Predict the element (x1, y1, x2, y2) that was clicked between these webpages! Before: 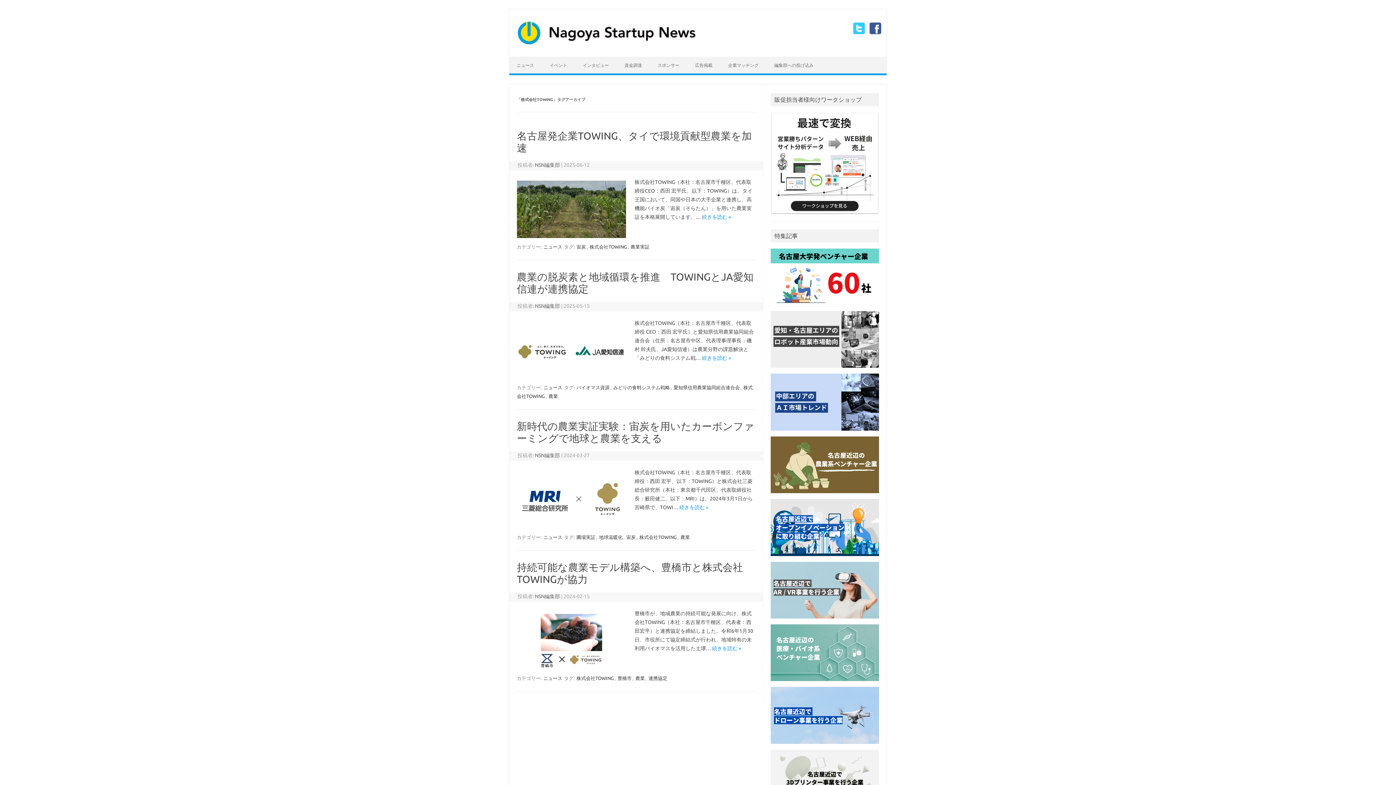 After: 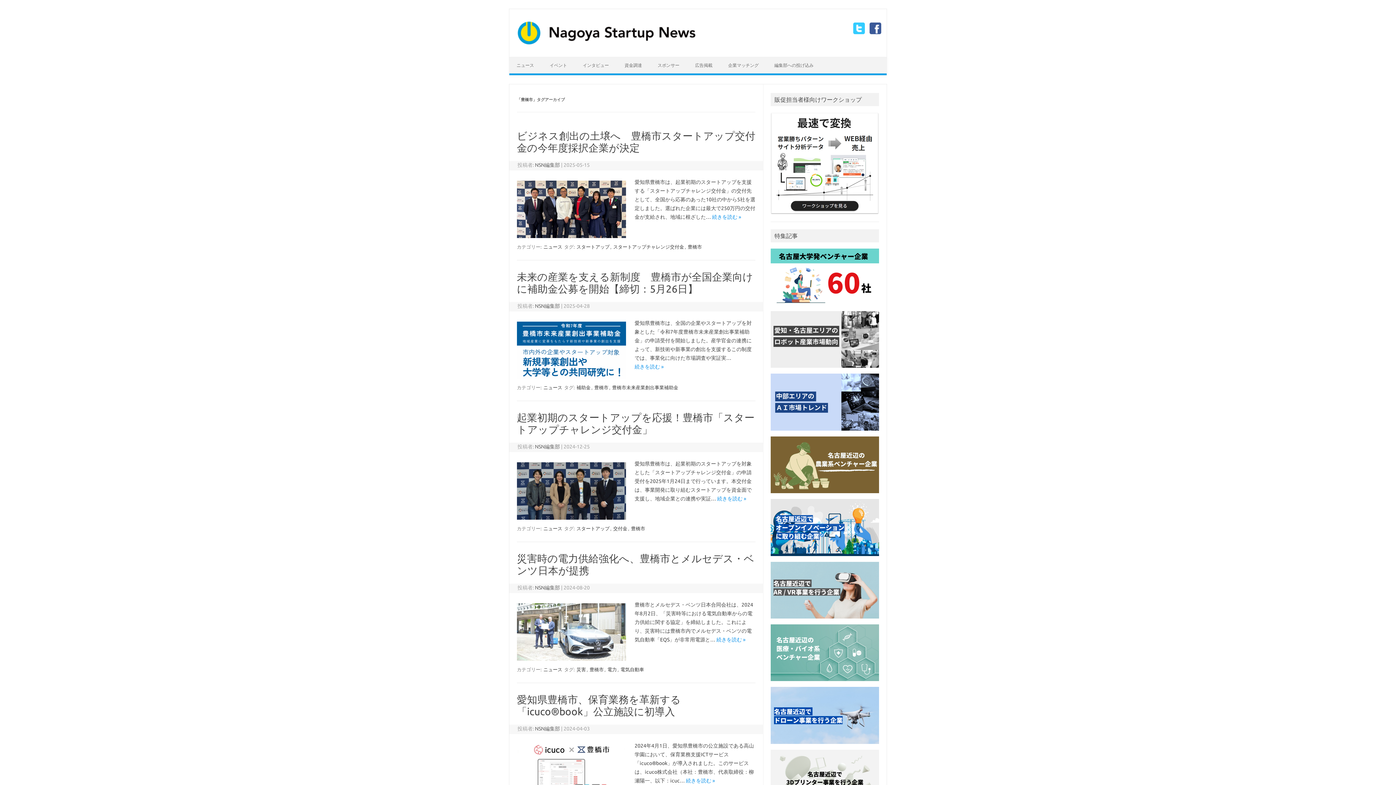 Action: label: 豊橋市 bbox: (617, 675, 632, 681)